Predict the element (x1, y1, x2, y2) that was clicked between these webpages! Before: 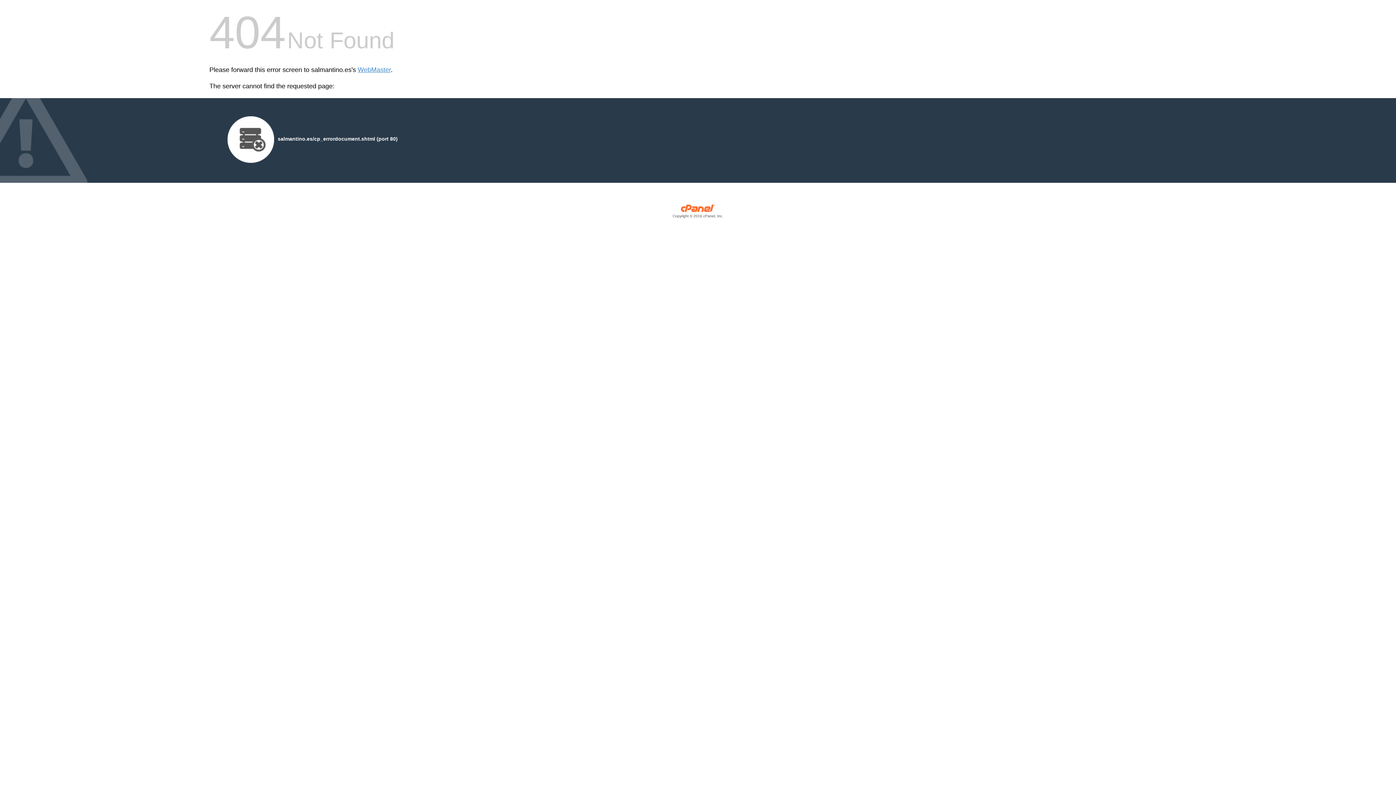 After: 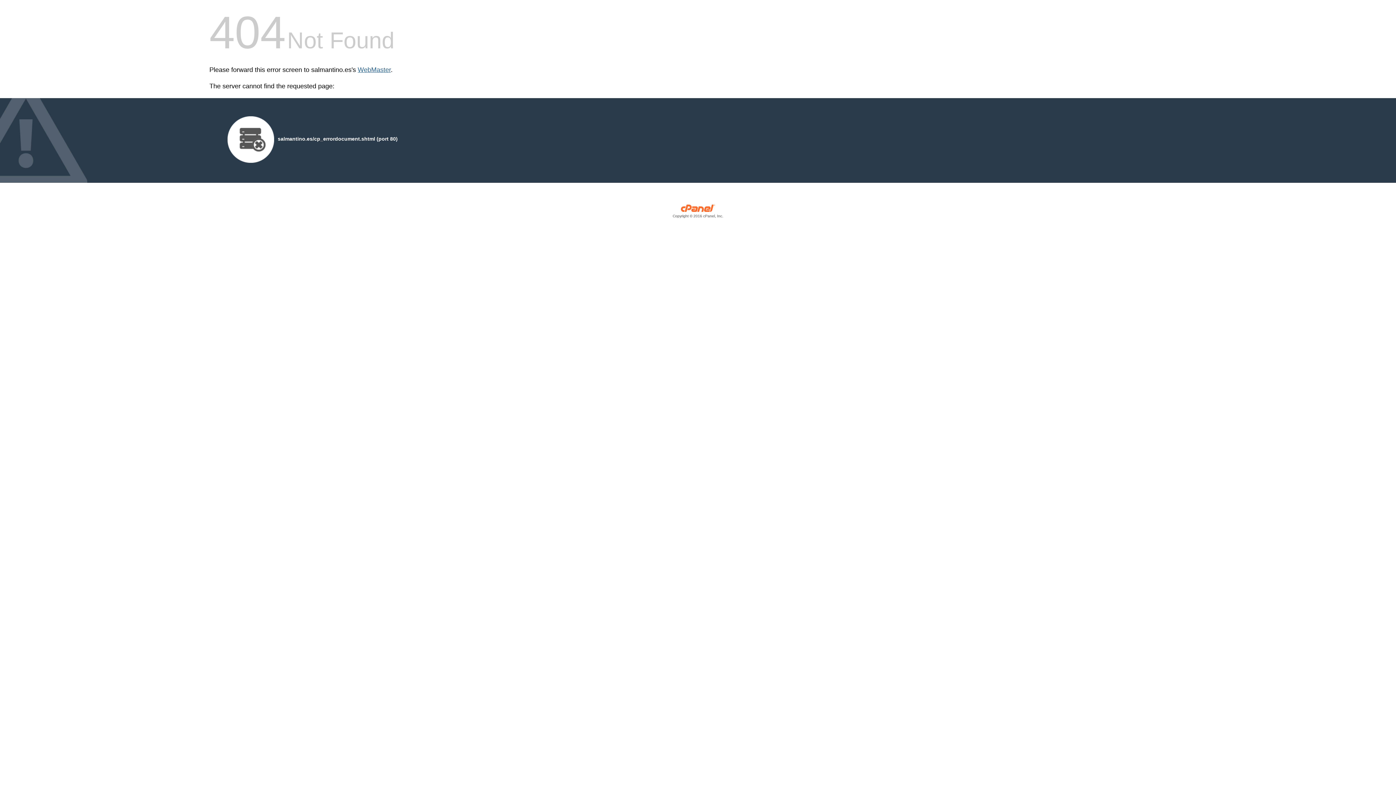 Action: bbox: (357, 66, 390, 73) label: WebMaster